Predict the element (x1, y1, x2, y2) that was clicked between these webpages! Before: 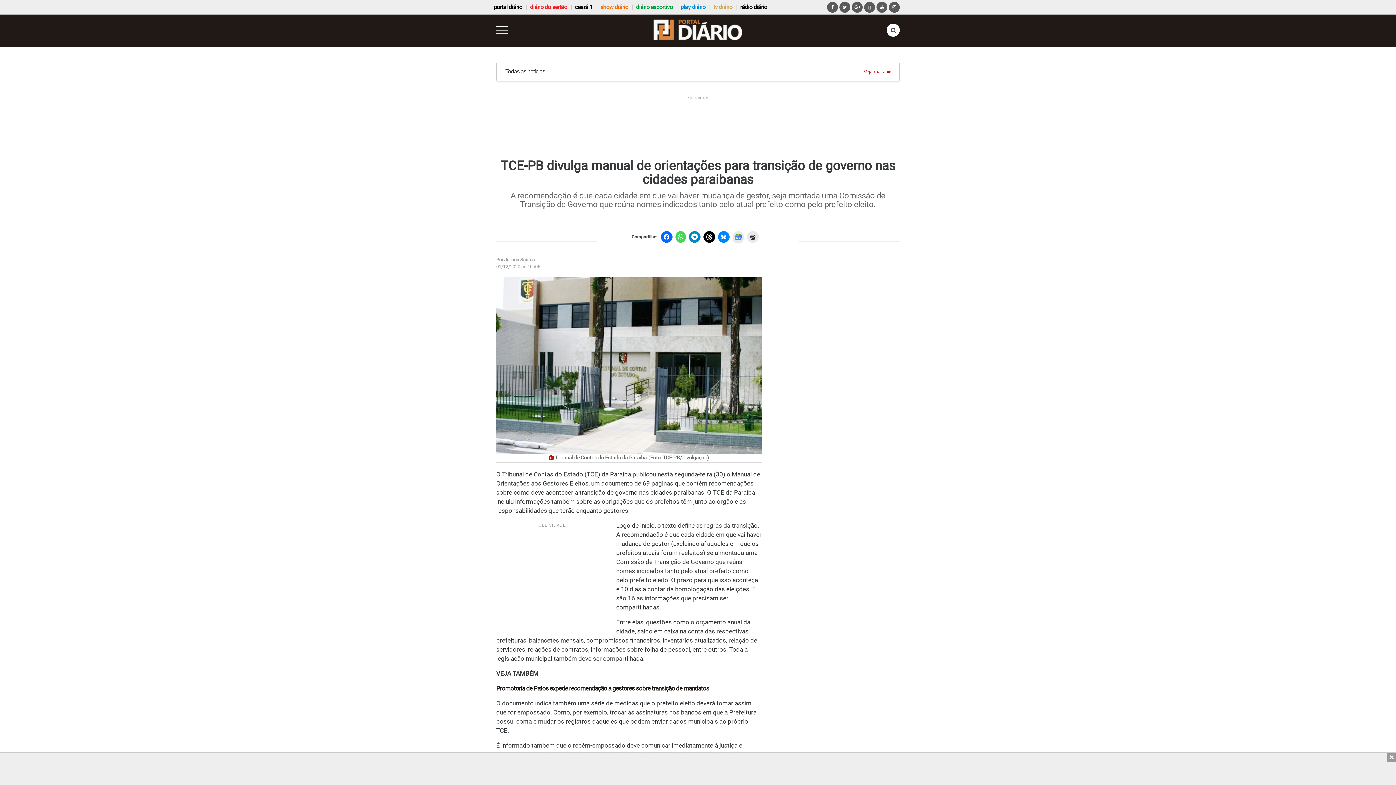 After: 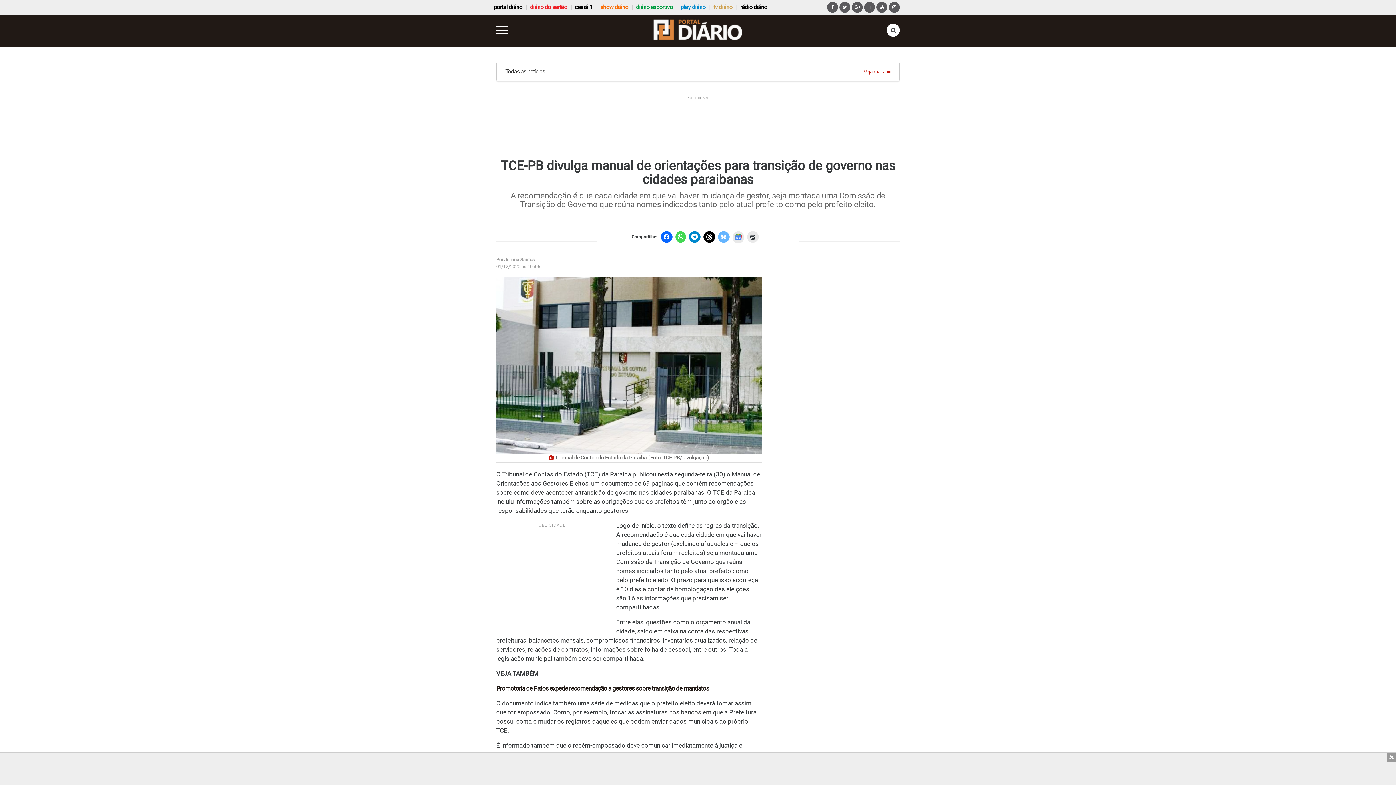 Action: label: Clique para compartilhar no Bluesky(abre em nova janela) bbox: (718, 231, 729, 242)